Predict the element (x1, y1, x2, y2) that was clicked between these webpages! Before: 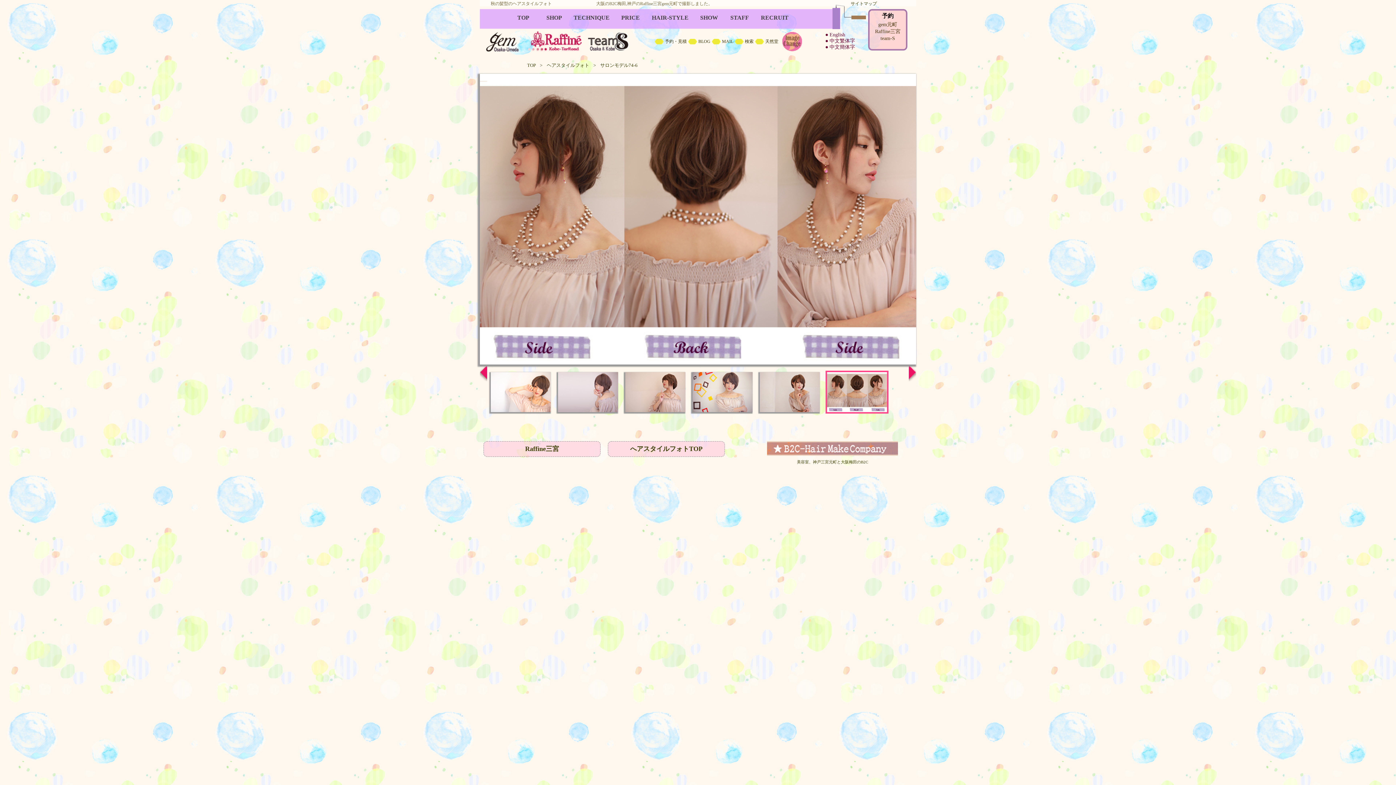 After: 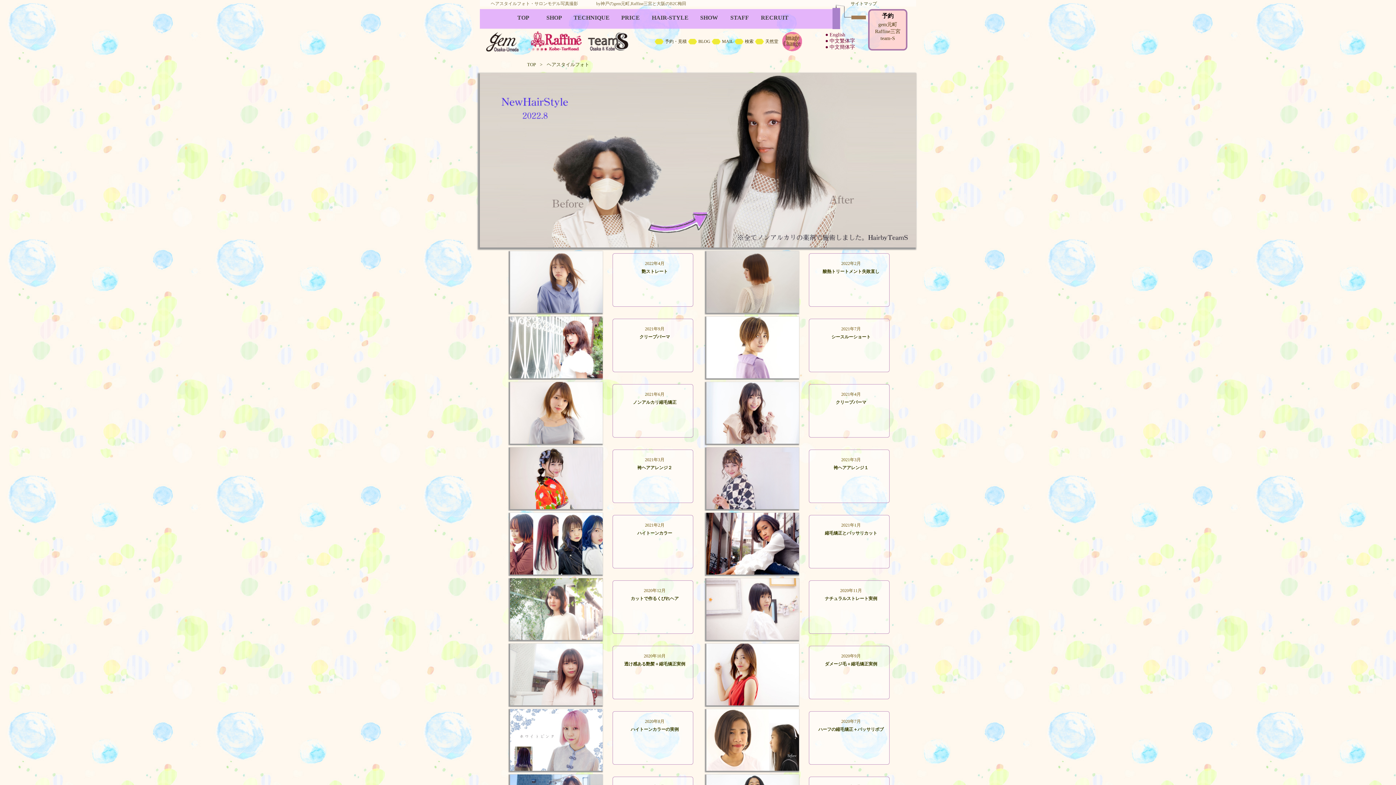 Action: label: ヘアスタイルフォト bbox: (546, 62, 589, 68)